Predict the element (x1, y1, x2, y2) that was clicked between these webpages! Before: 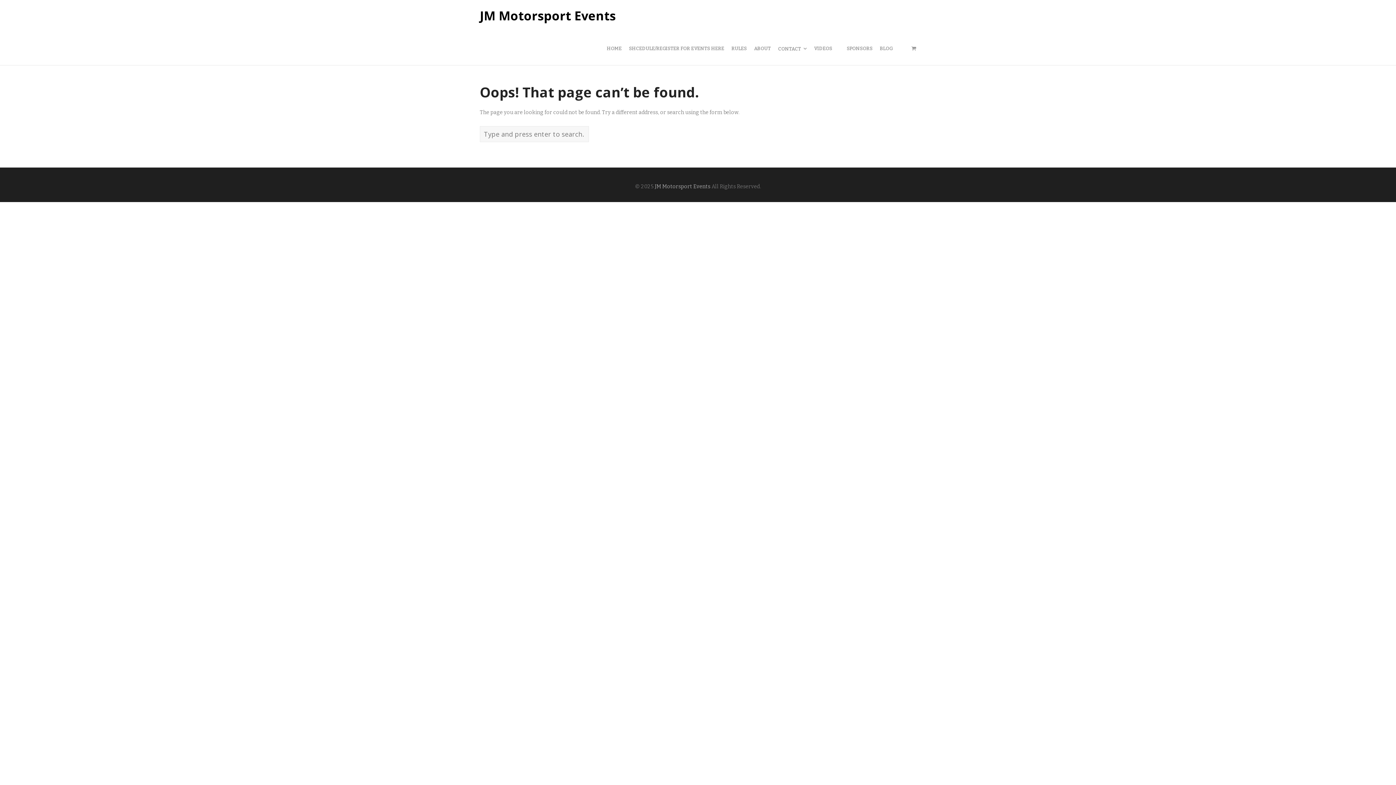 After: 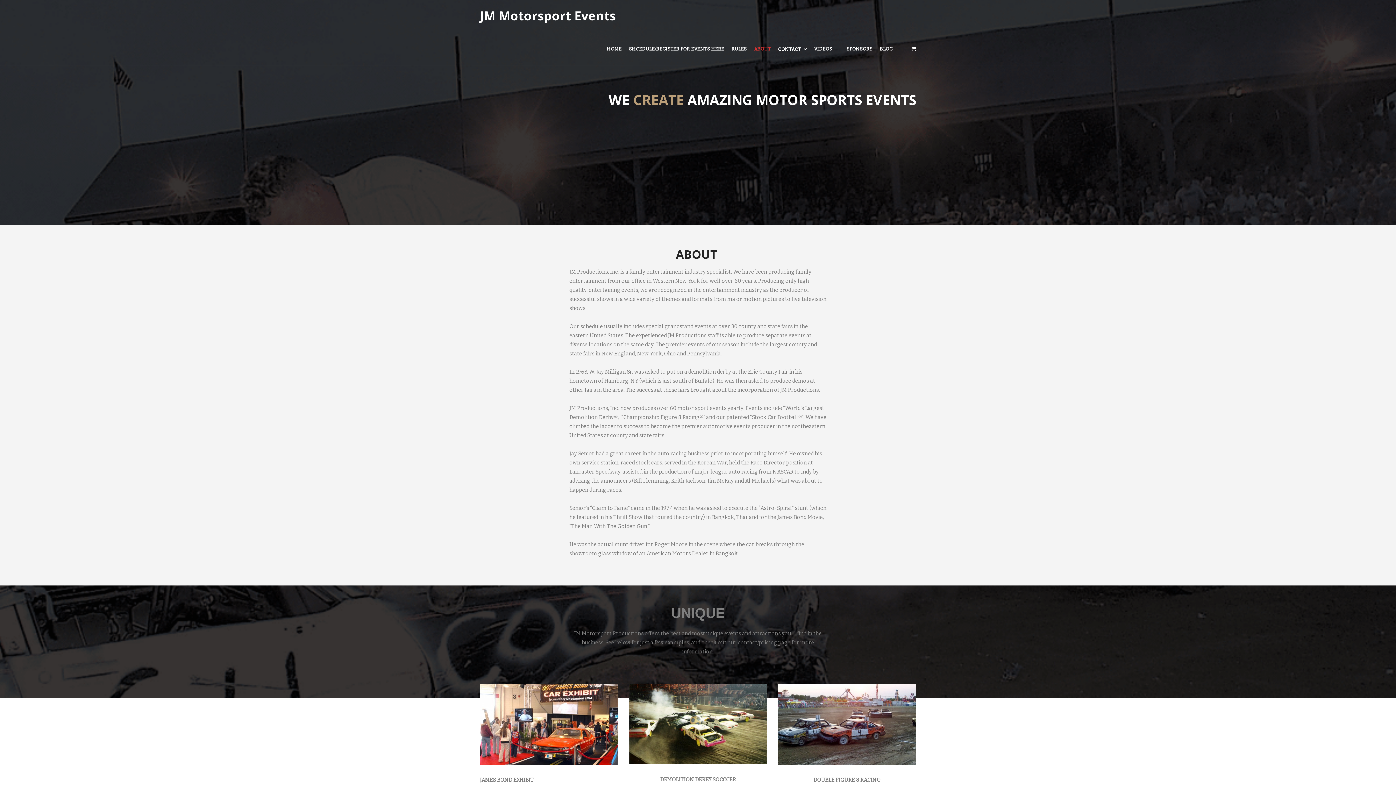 Action: label: ABOUT bbox: (750, 32, 774, 65)